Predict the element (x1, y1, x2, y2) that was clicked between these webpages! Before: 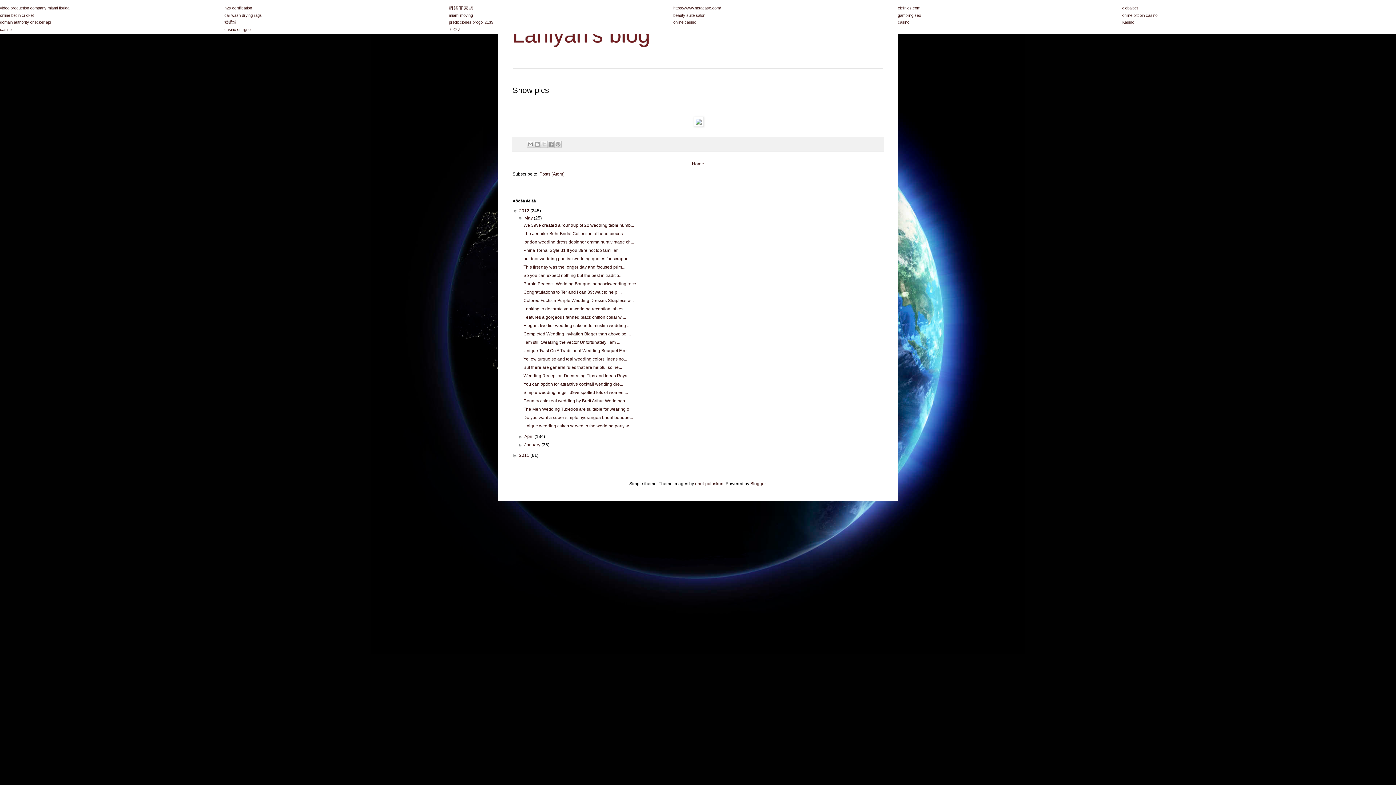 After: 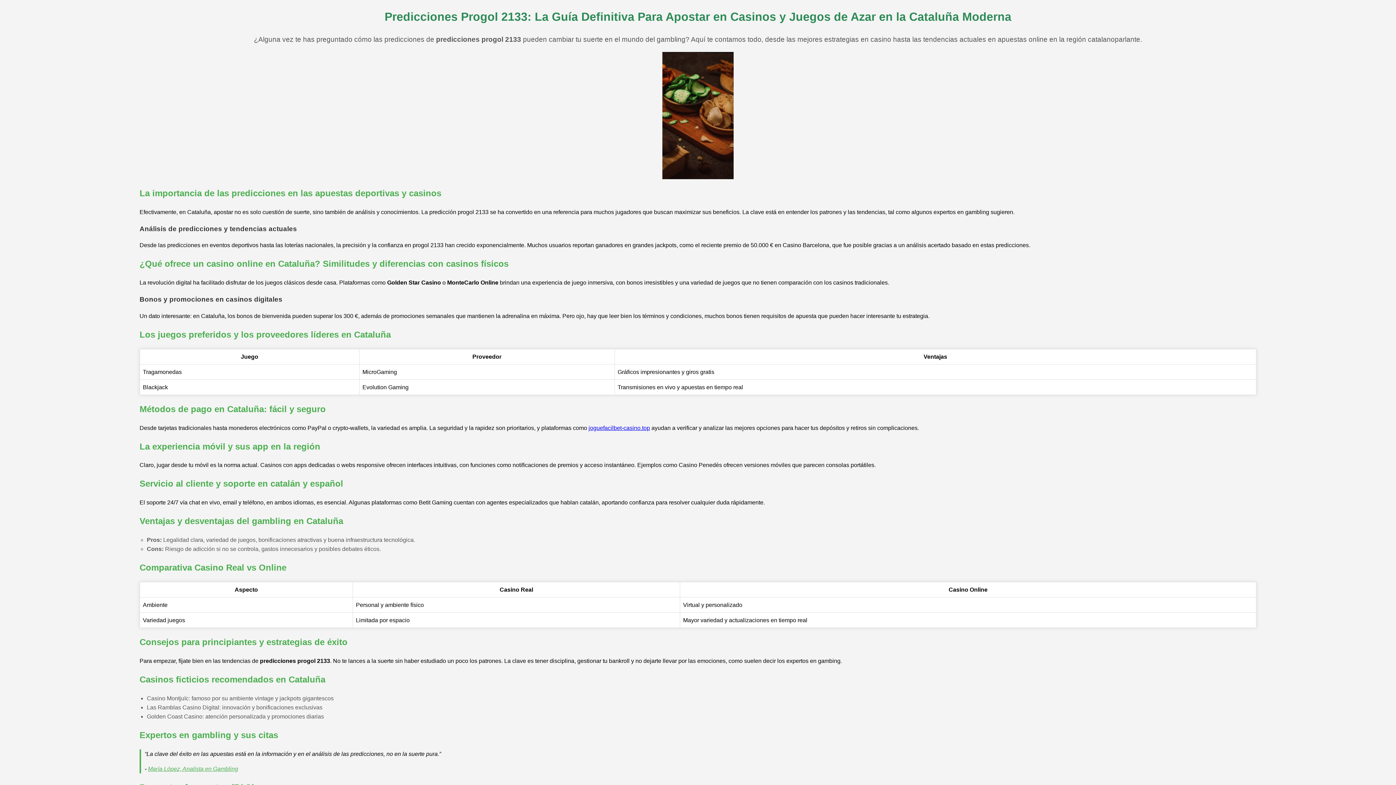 Action: label: predicciones progol 2133 bbox: (449, 20, 493, 24)